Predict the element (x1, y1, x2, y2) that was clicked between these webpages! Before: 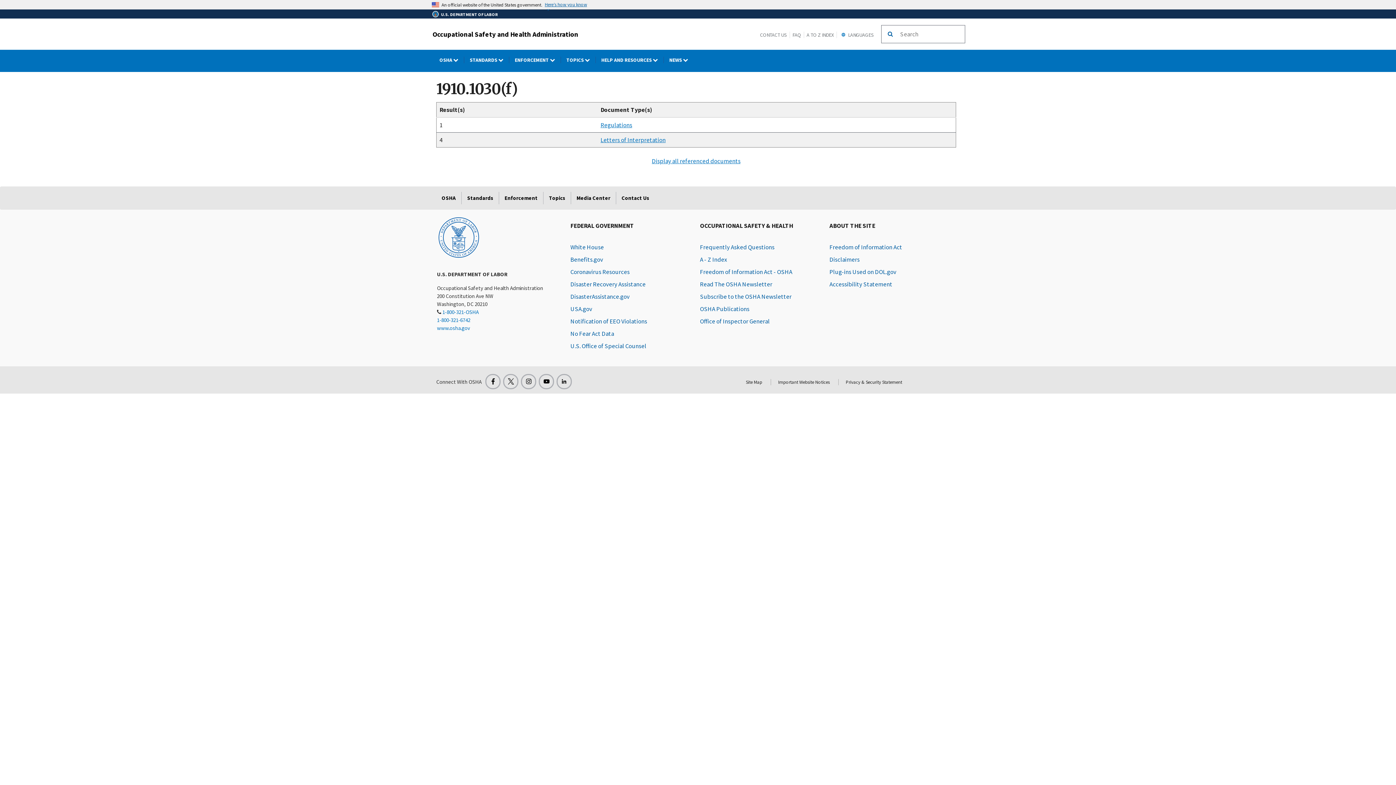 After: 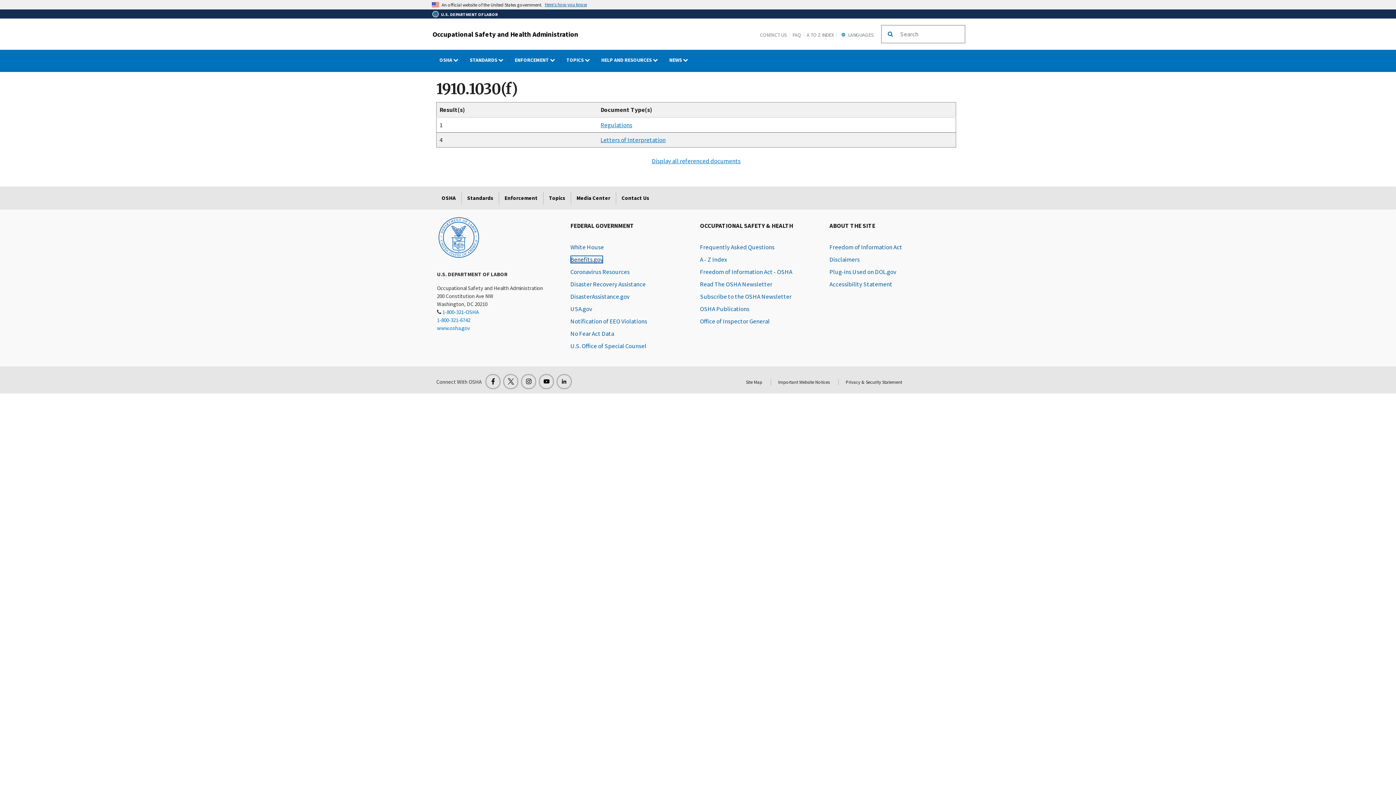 Action: bbox: (570, 255, 603, 263) label: Benefits.gov